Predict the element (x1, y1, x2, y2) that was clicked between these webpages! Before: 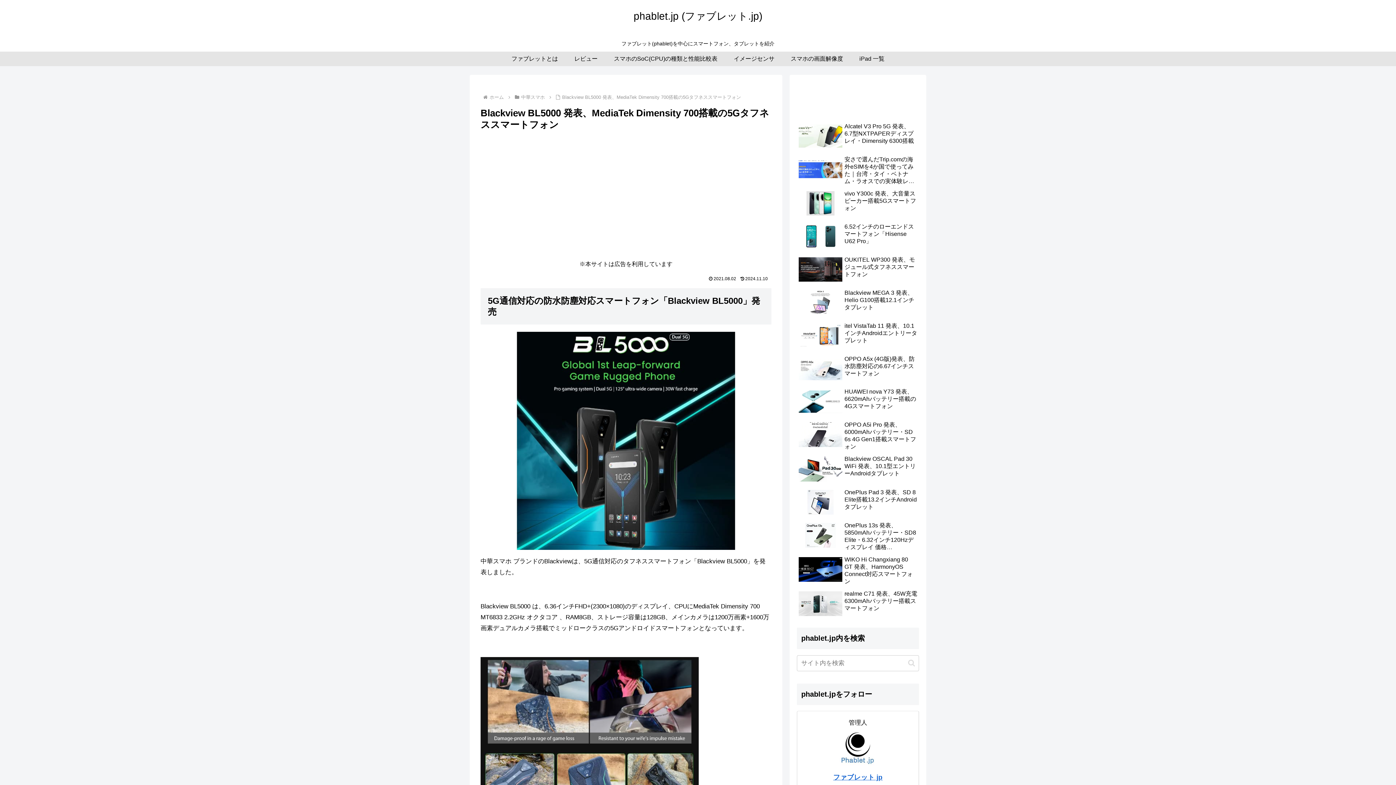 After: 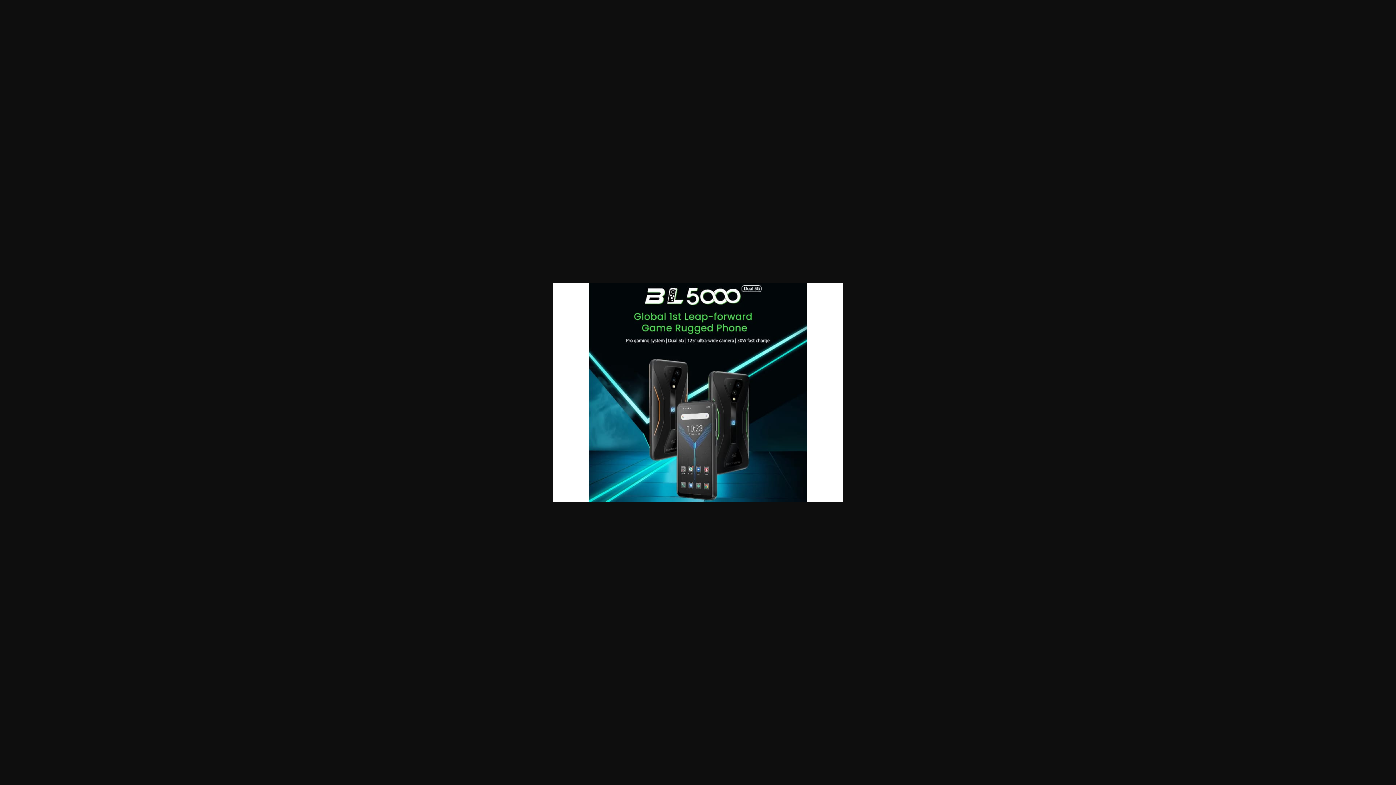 Action: bbox: (480, 437, 771, 444)